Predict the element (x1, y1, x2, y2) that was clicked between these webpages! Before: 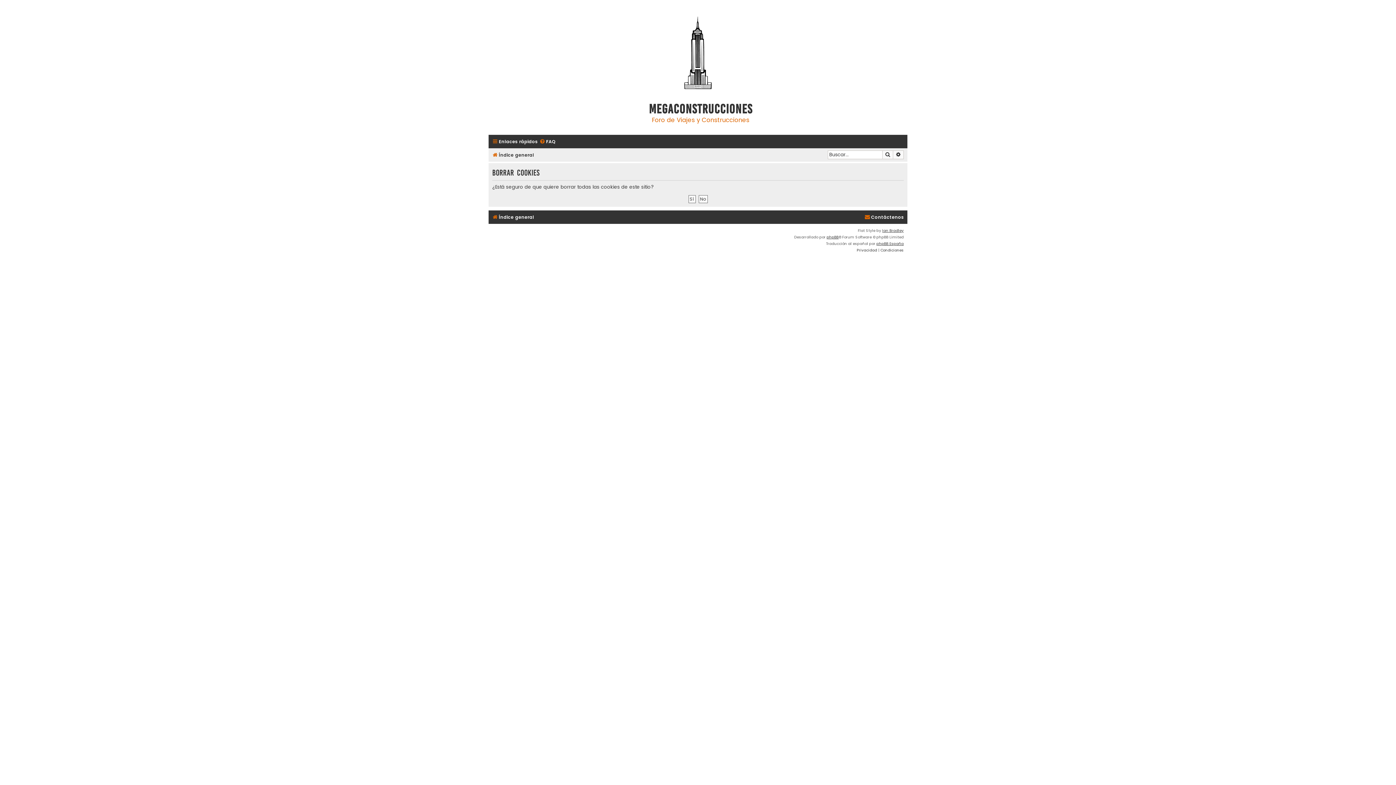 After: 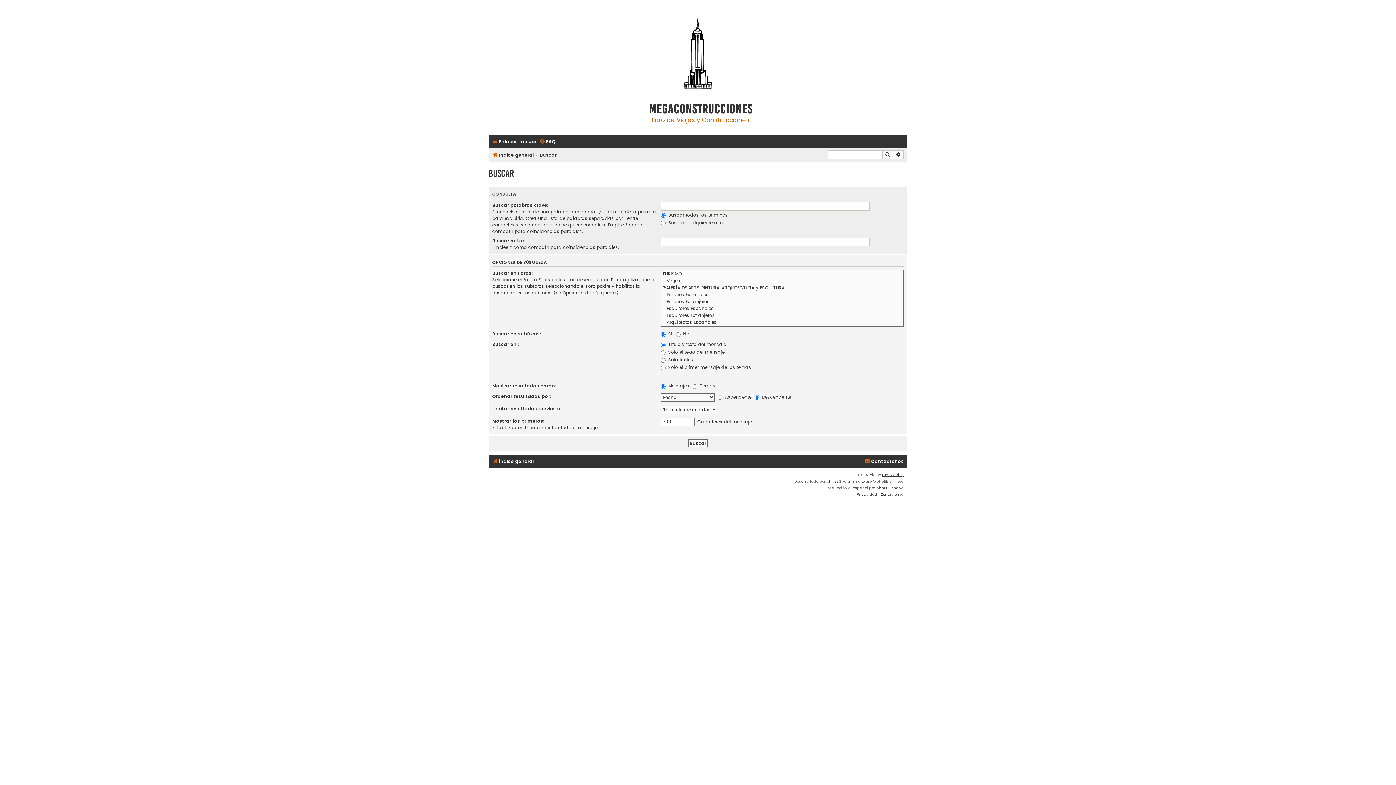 Action: label: Búsqueda avanzada bbox: (893, 150, 904, 159)